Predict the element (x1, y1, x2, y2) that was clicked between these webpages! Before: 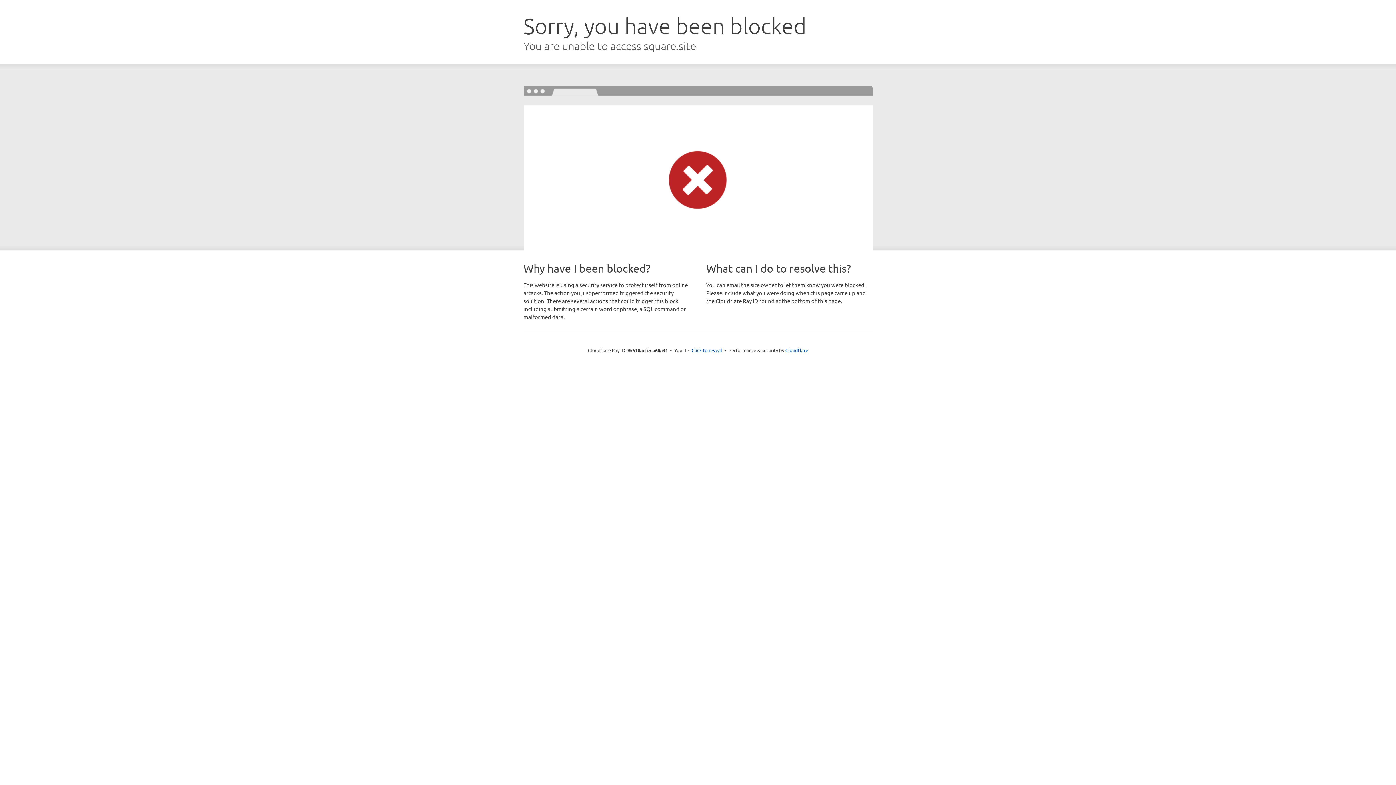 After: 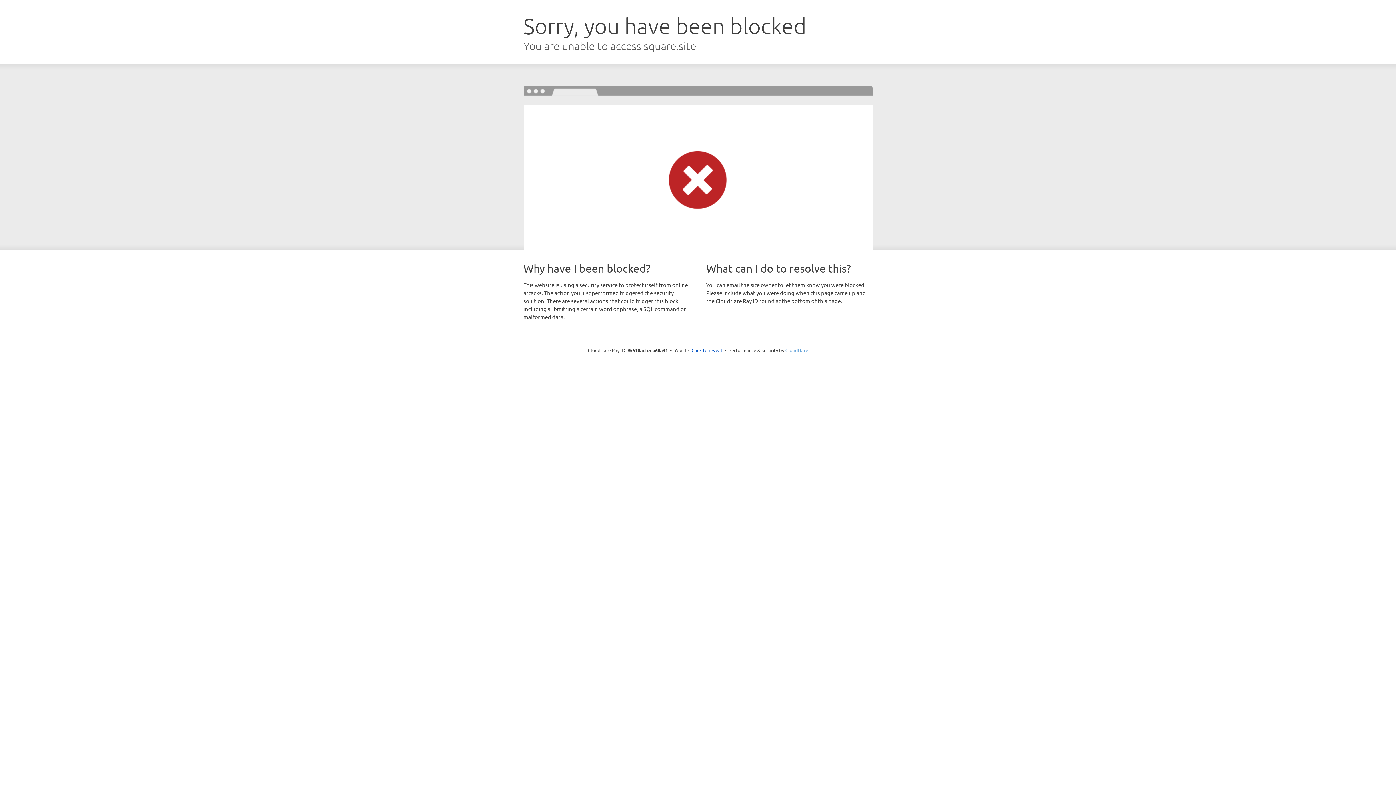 Action: label: Cloudflare bbox: (785, 347, 808, 353)